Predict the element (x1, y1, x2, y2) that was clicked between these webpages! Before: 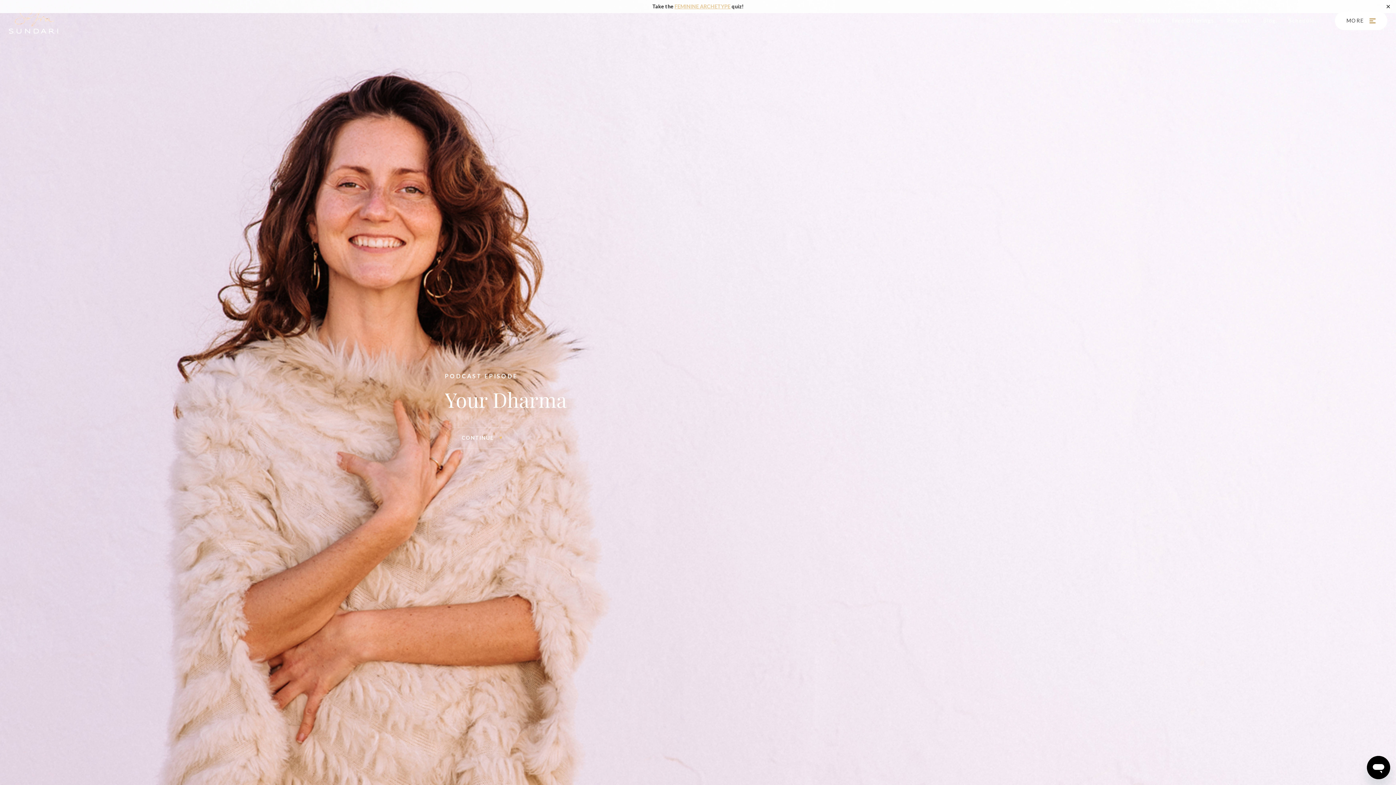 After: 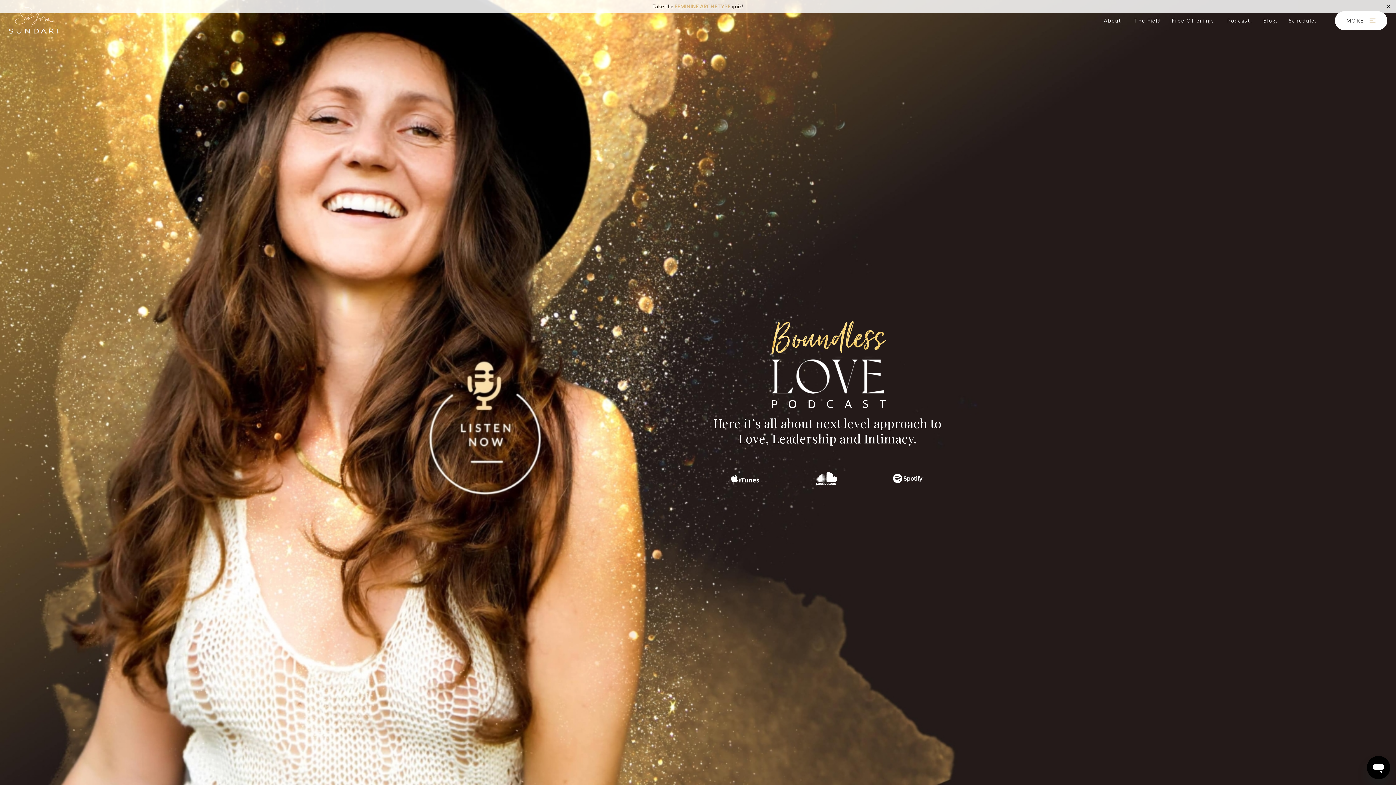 Action: label: Podcast. bbox: (1227, 17, 1252, 23)